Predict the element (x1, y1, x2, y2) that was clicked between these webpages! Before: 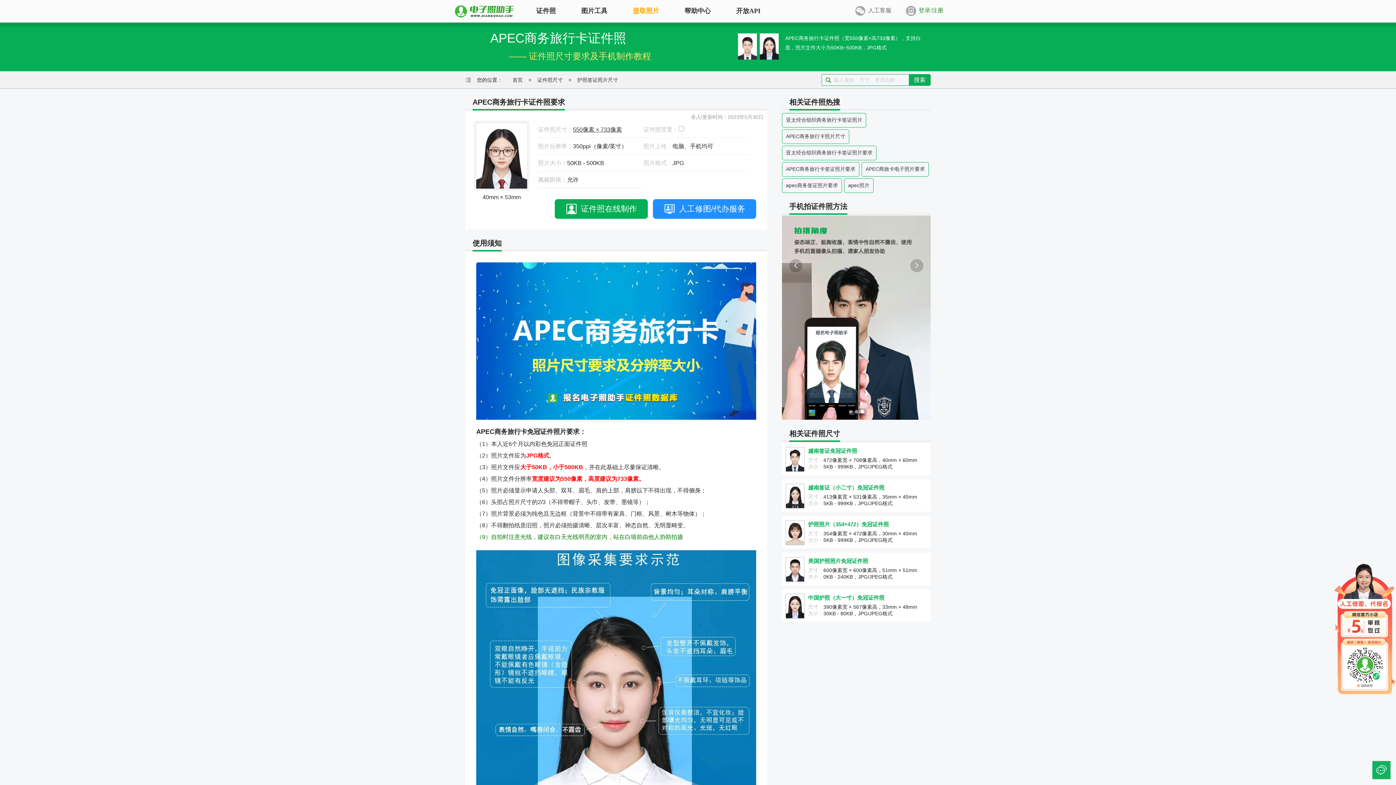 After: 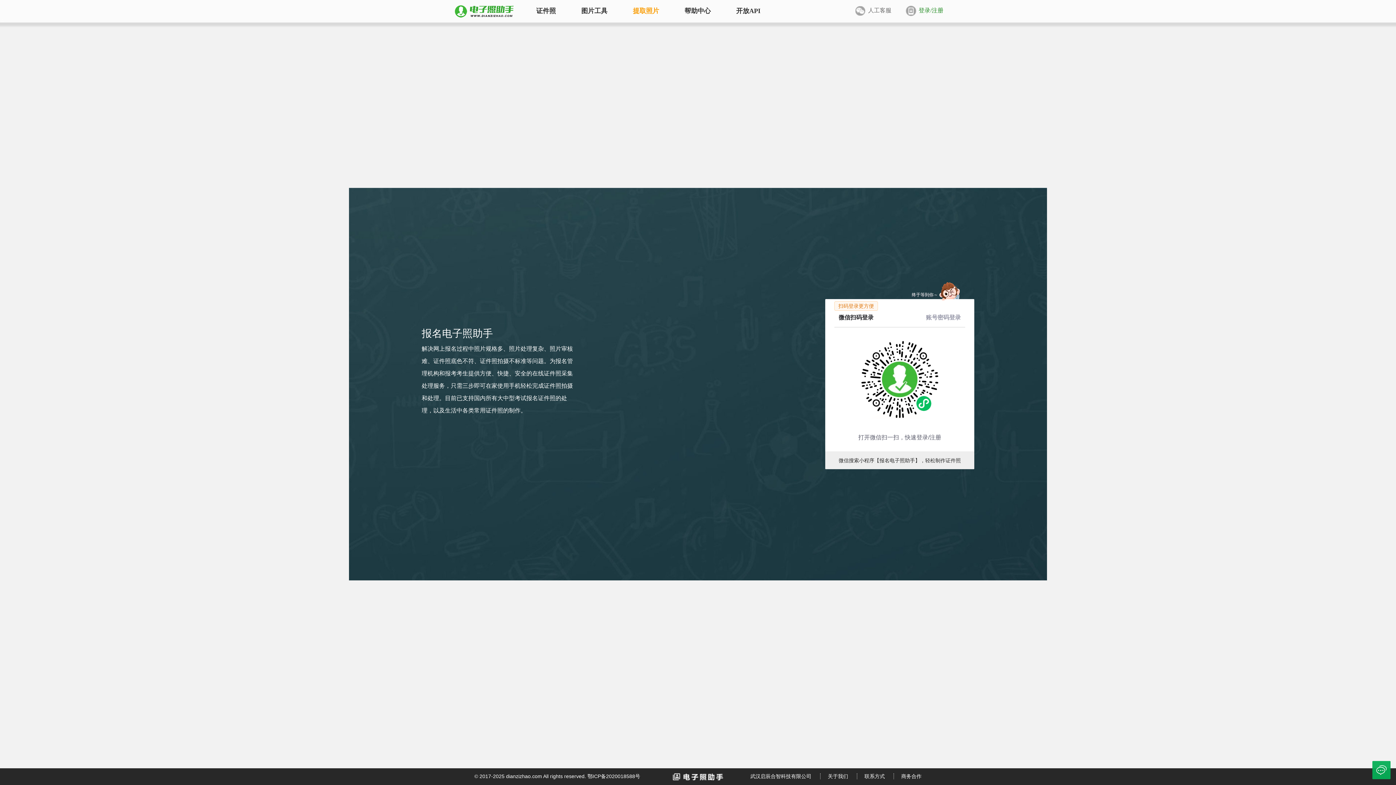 Action: label: 登录/注册 bbox: (906, 0, 943, 22)